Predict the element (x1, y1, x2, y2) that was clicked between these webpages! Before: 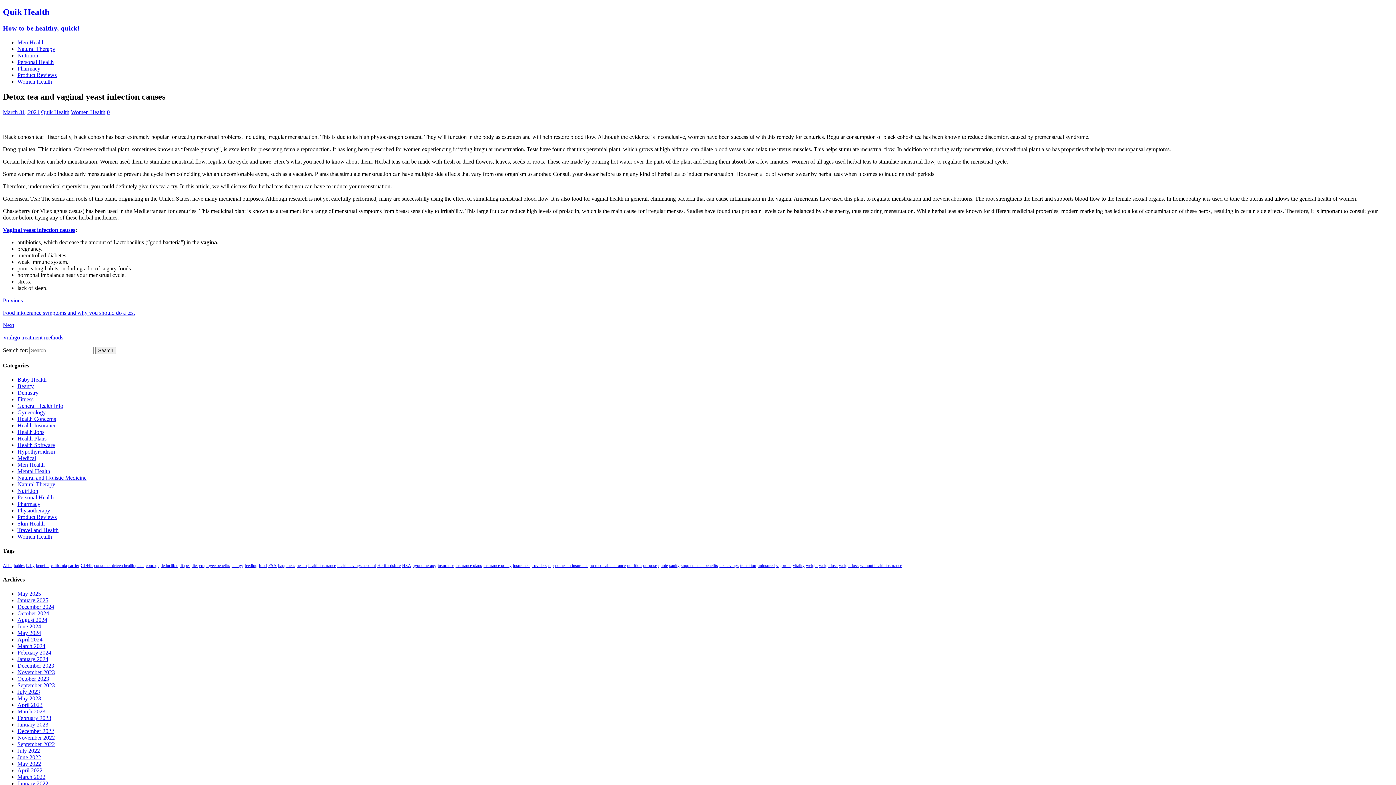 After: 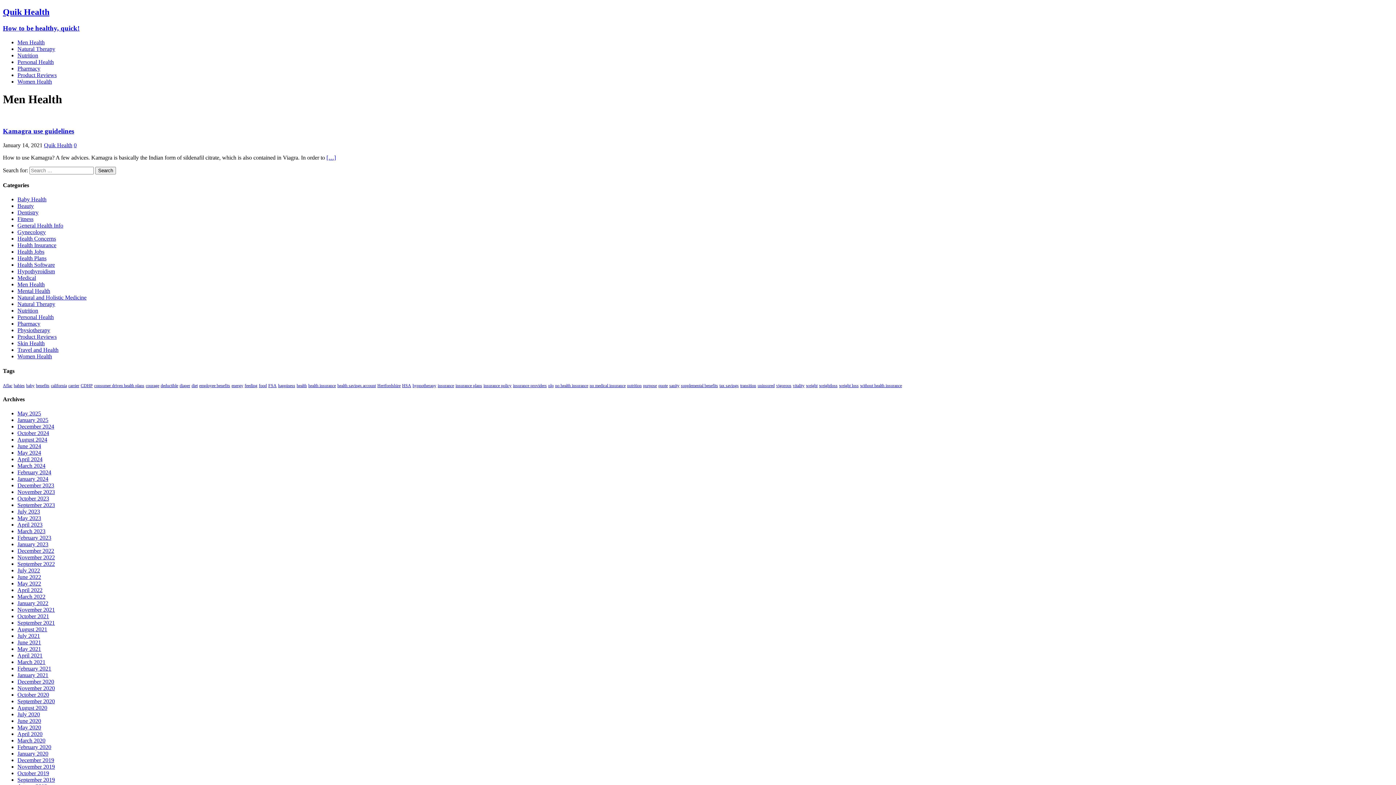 Action: bbox: (17, 39, 44, 45) label: Men Health